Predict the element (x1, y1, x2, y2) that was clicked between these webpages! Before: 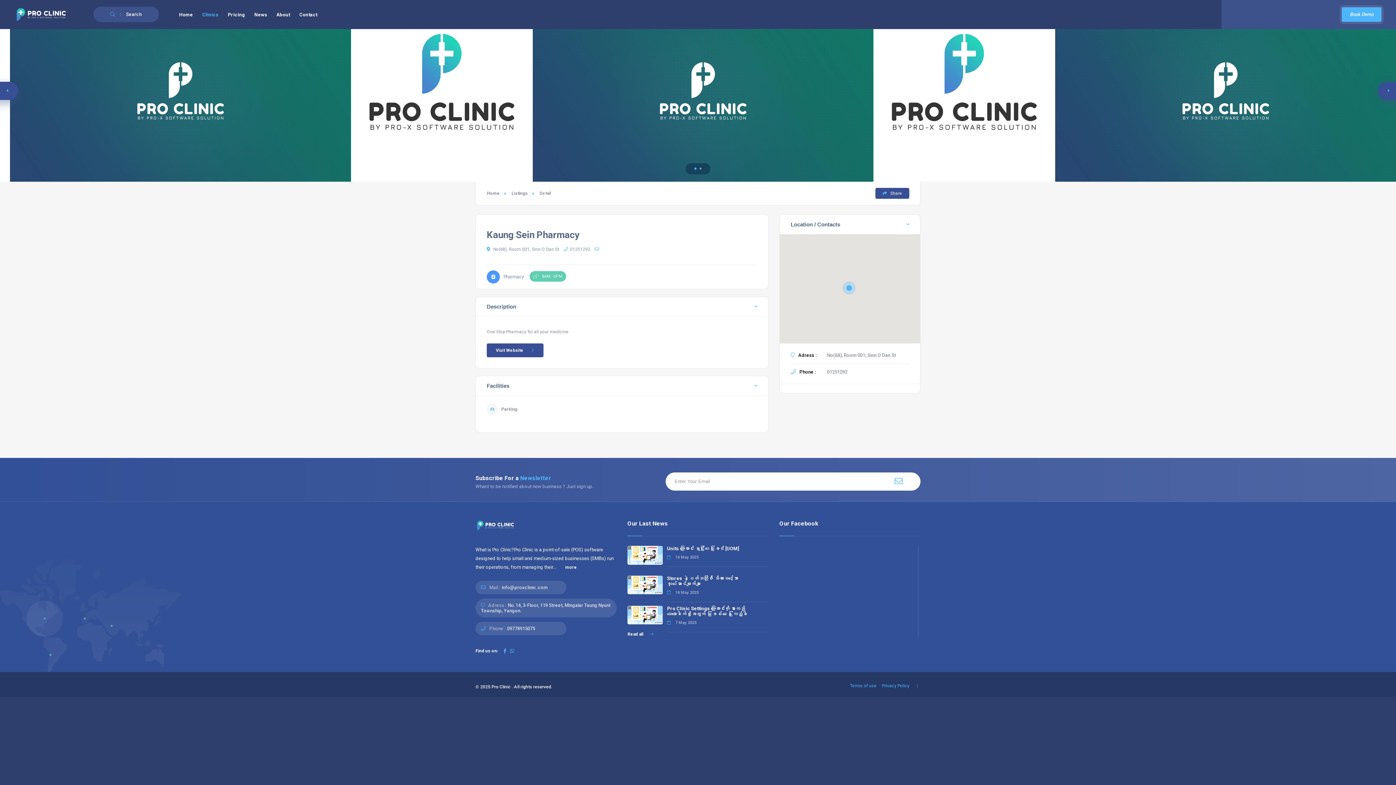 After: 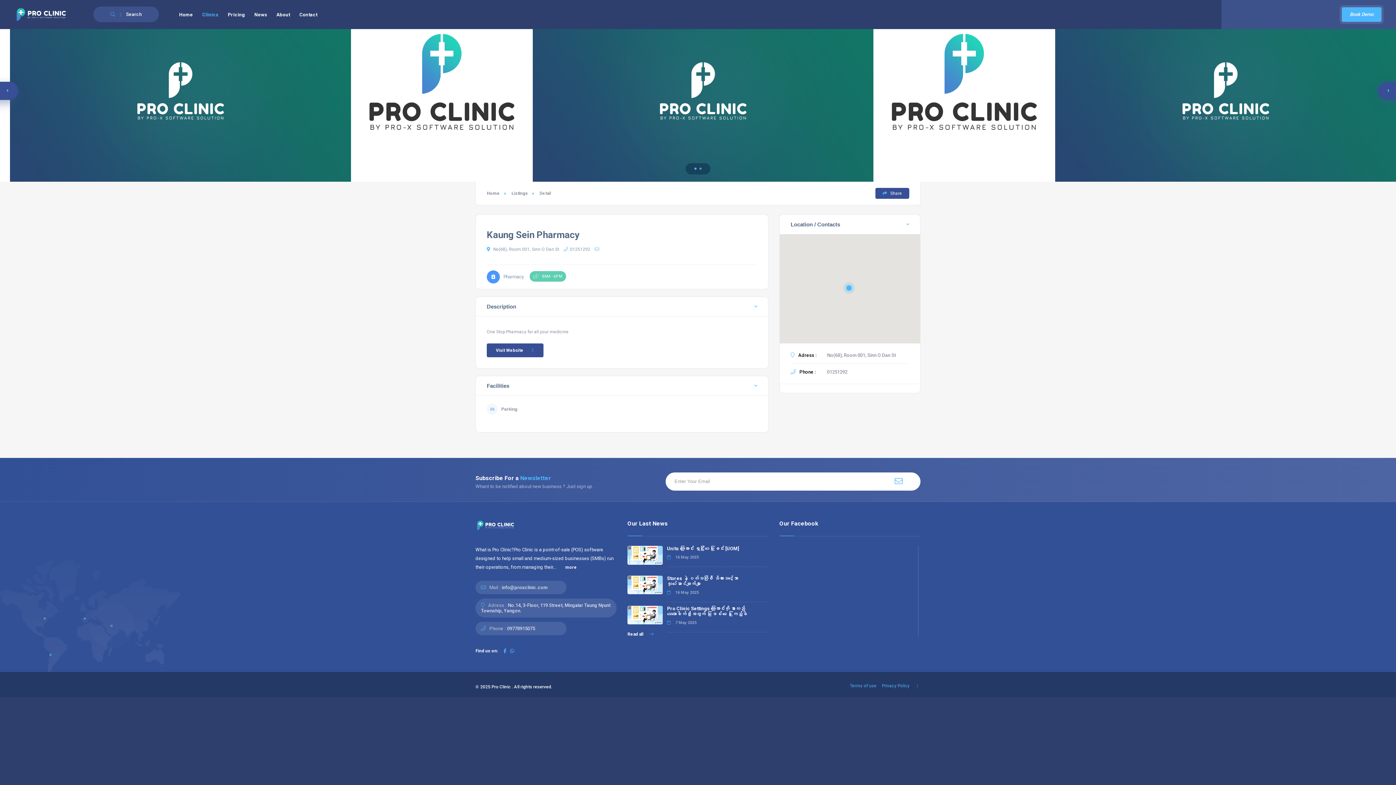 Action: bbox: (510, 648, 514, 654)